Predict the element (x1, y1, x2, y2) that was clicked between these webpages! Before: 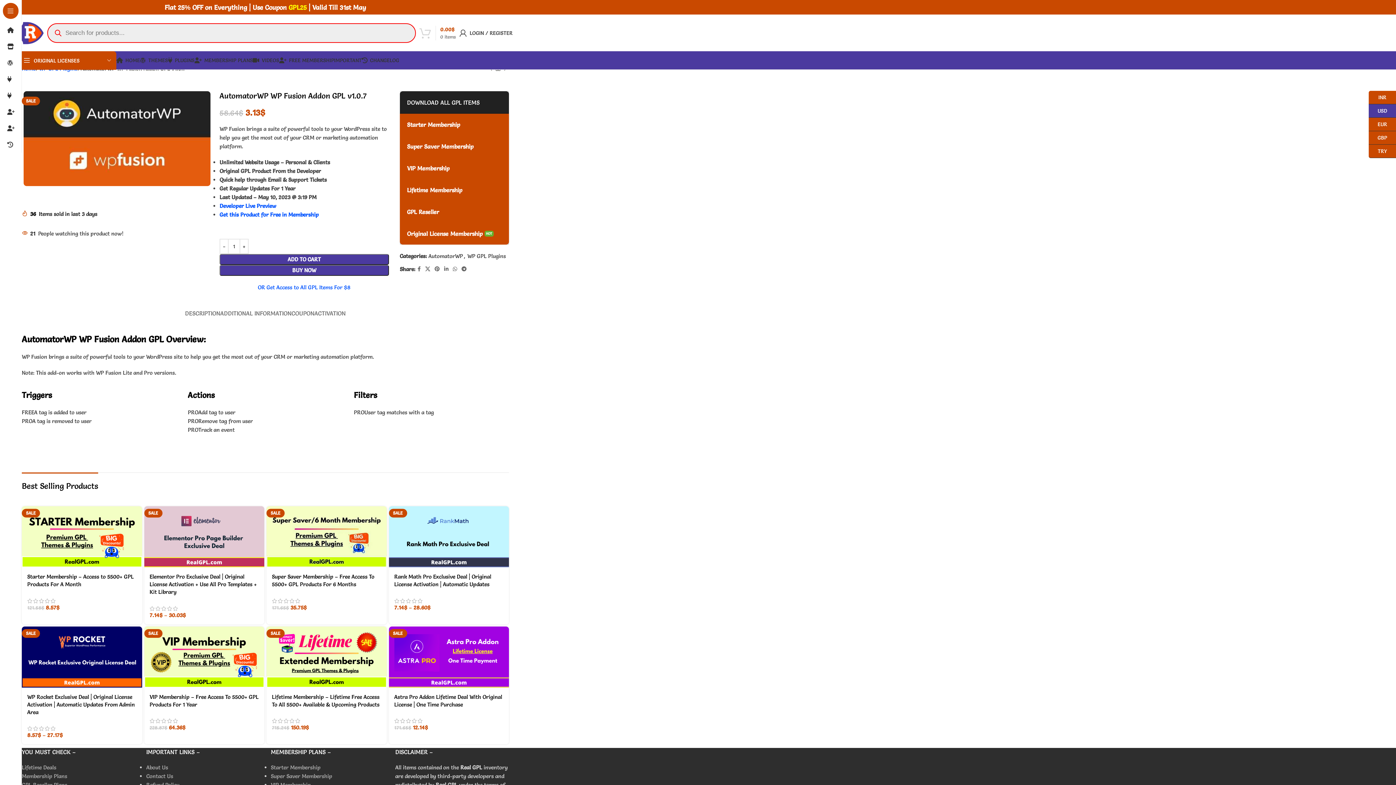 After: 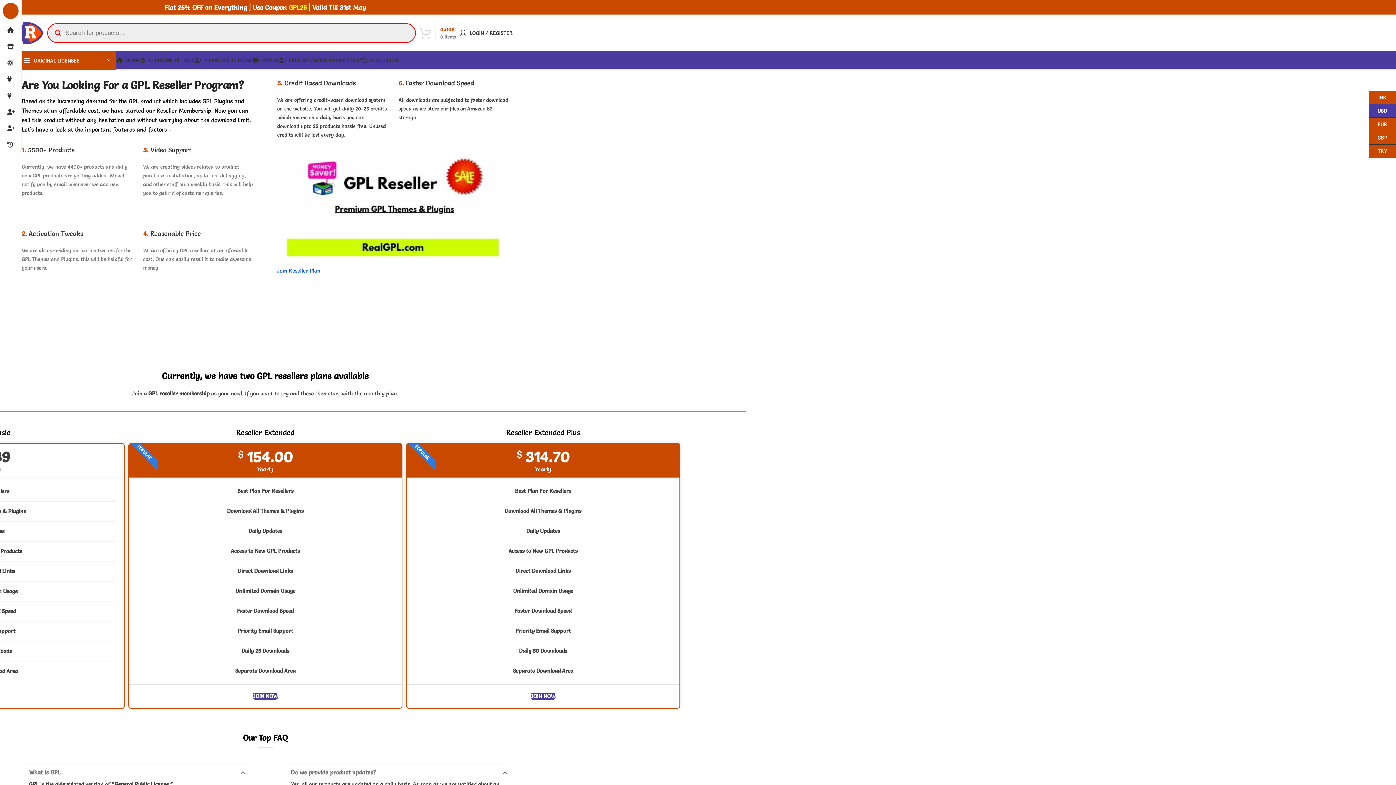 Action: bbox: (399, 201, 509, 222) label: GPL Reseller